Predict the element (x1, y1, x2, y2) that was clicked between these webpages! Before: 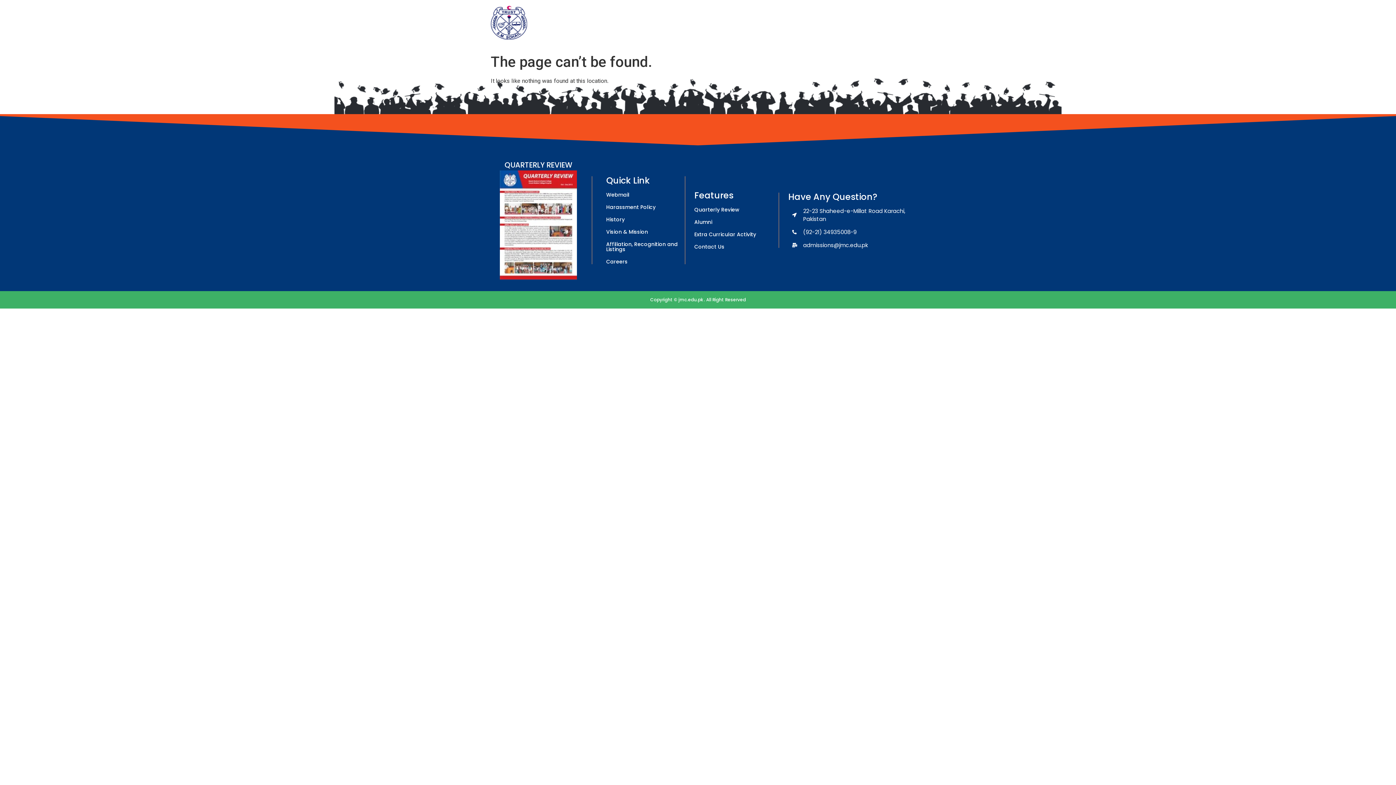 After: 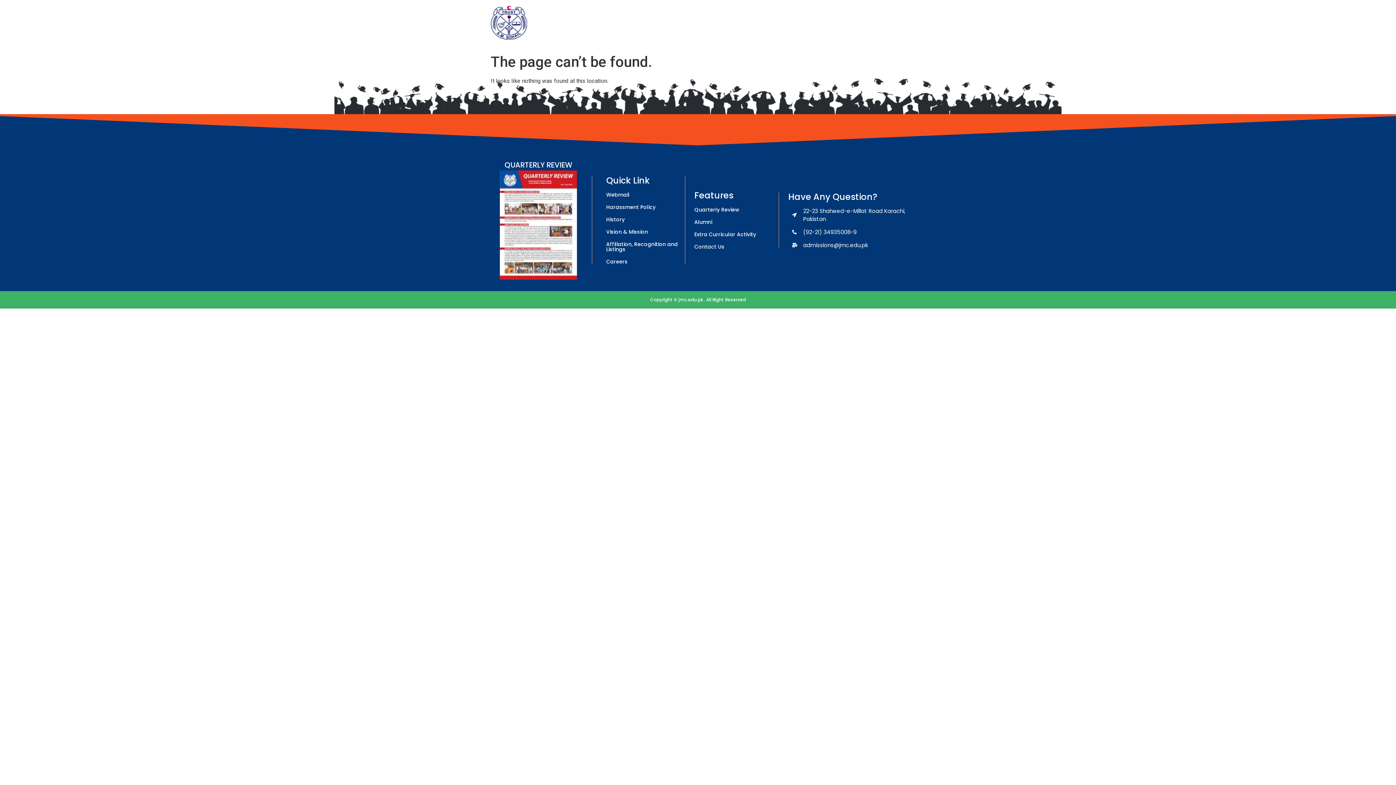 Action: label: Careers bbox: (606, 258, 627, 265)